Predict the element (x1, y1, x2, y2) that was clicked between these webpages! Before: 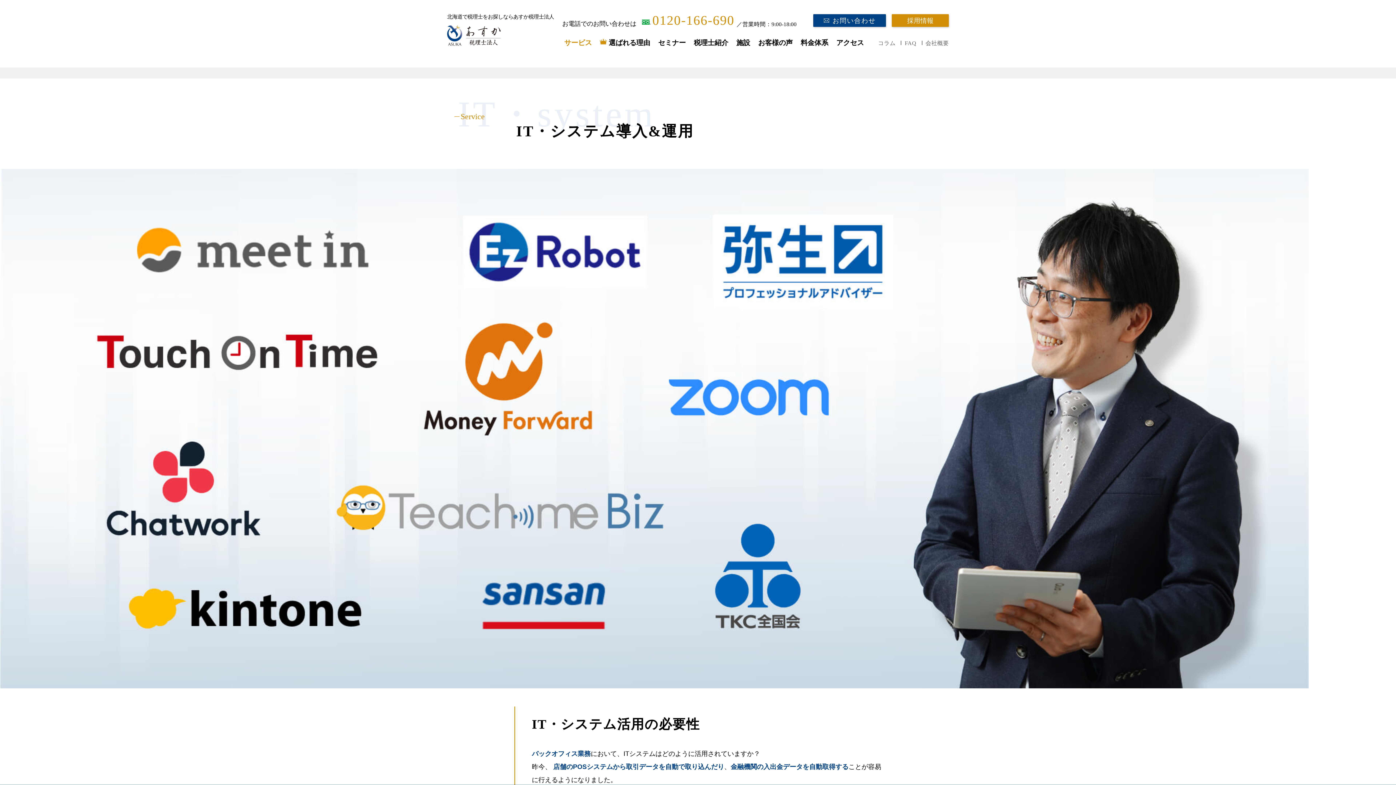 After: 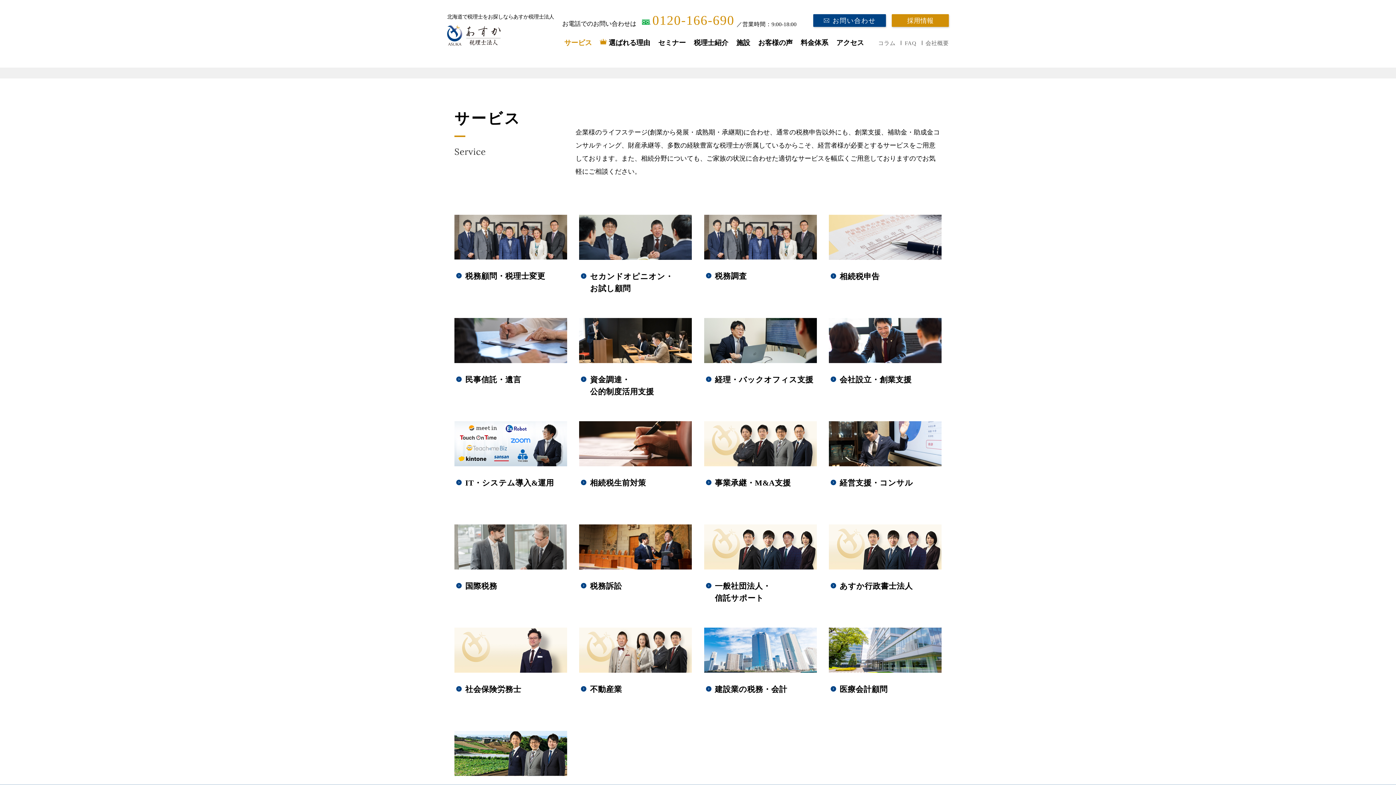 Action: label: サービス bbox: (564, 38, 592, 46)